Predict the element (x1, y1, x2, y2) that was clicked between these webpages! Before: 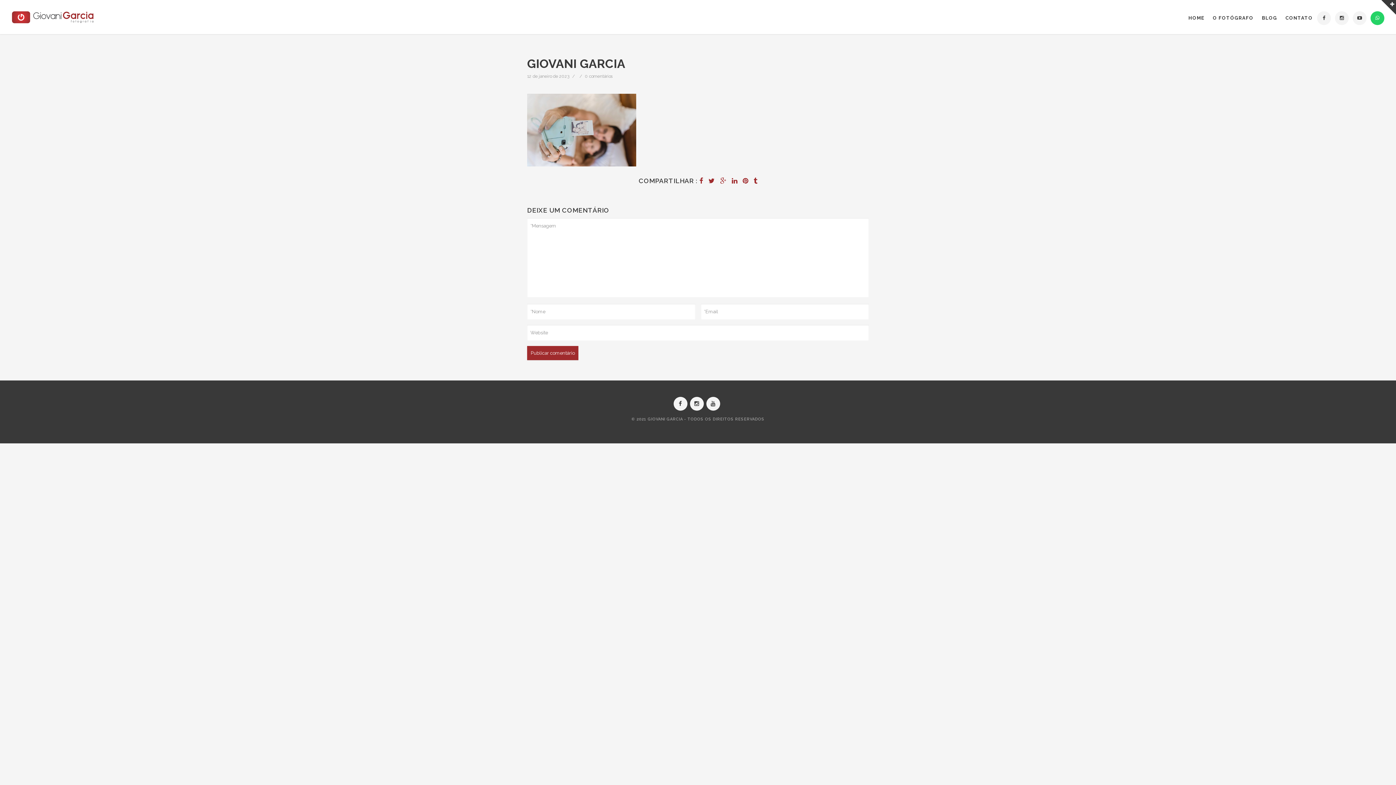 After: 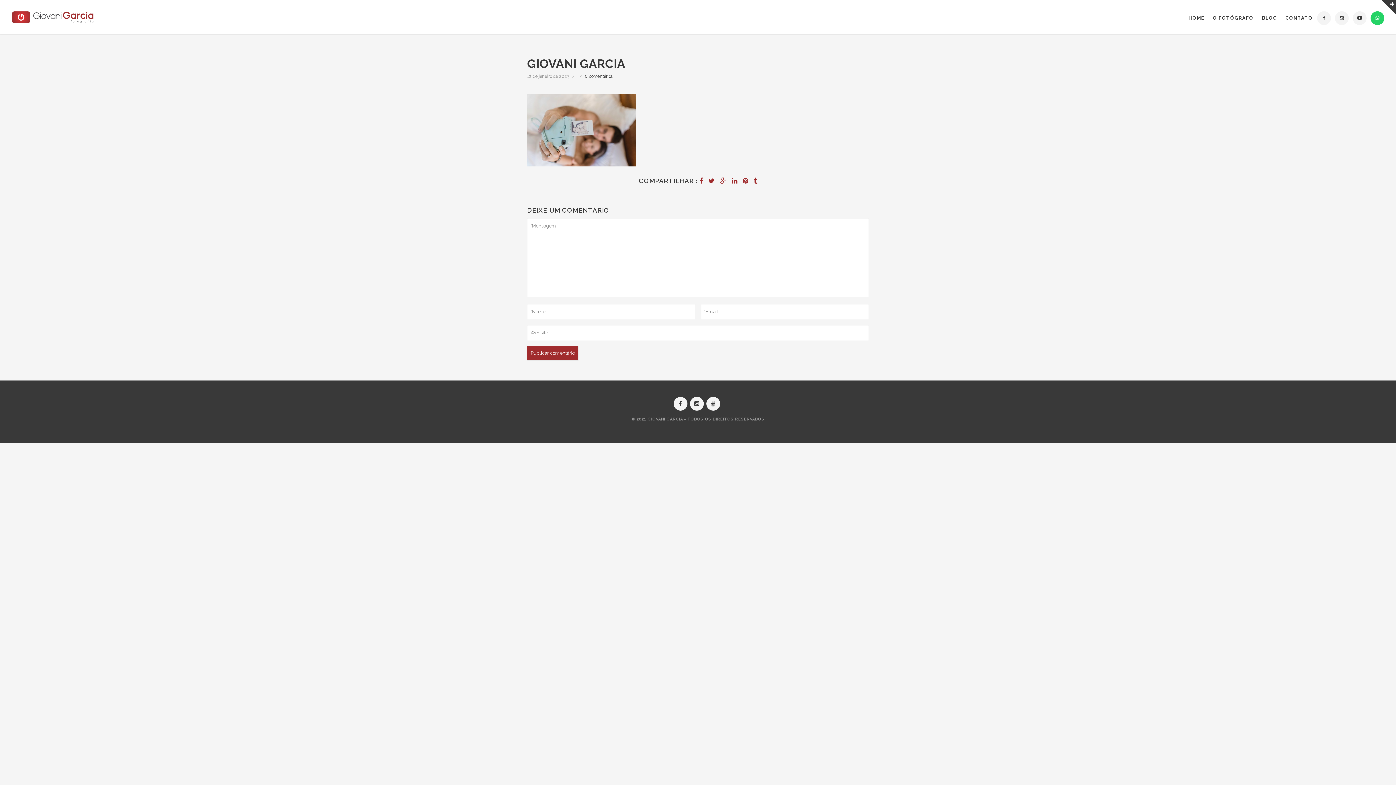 Action: bbox: (585, 73, 613, 78) label: 0 comentários